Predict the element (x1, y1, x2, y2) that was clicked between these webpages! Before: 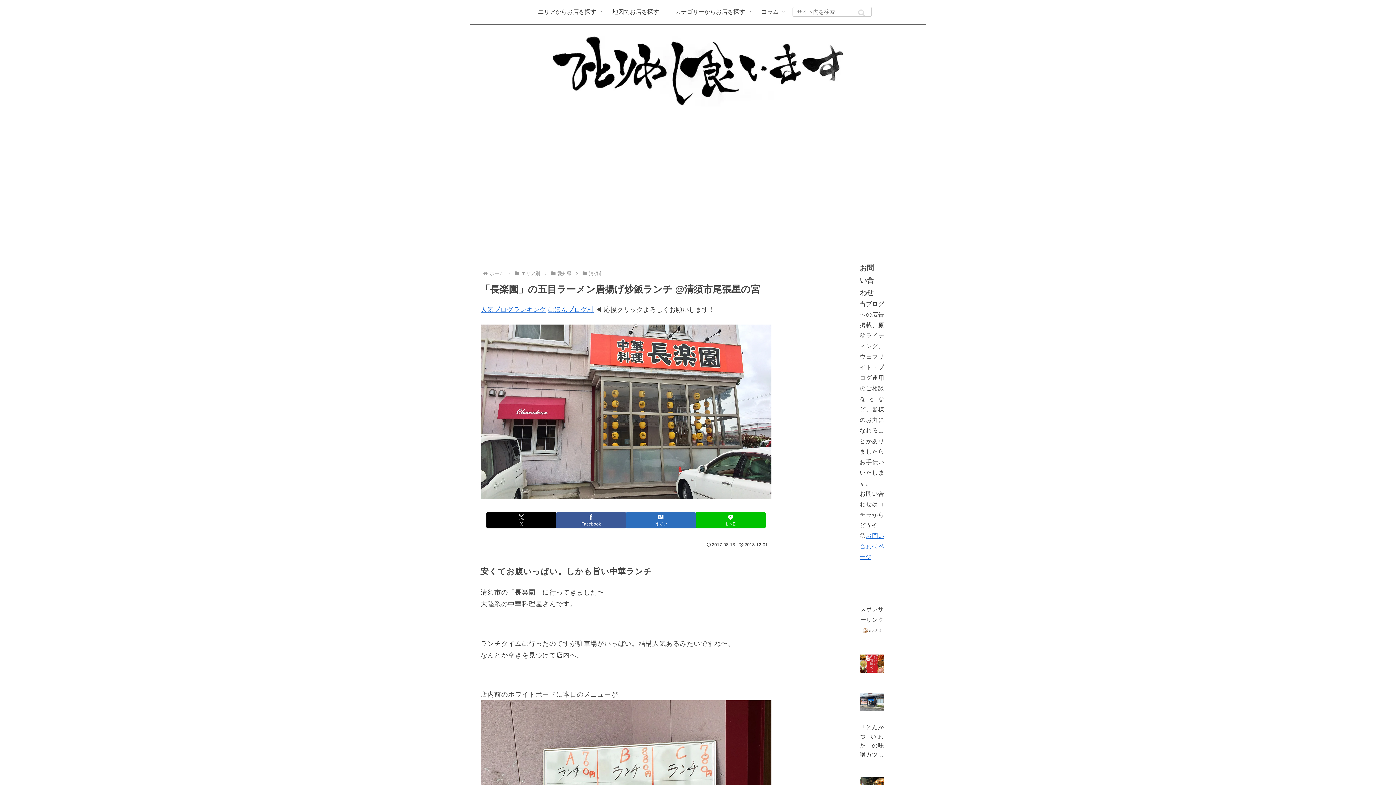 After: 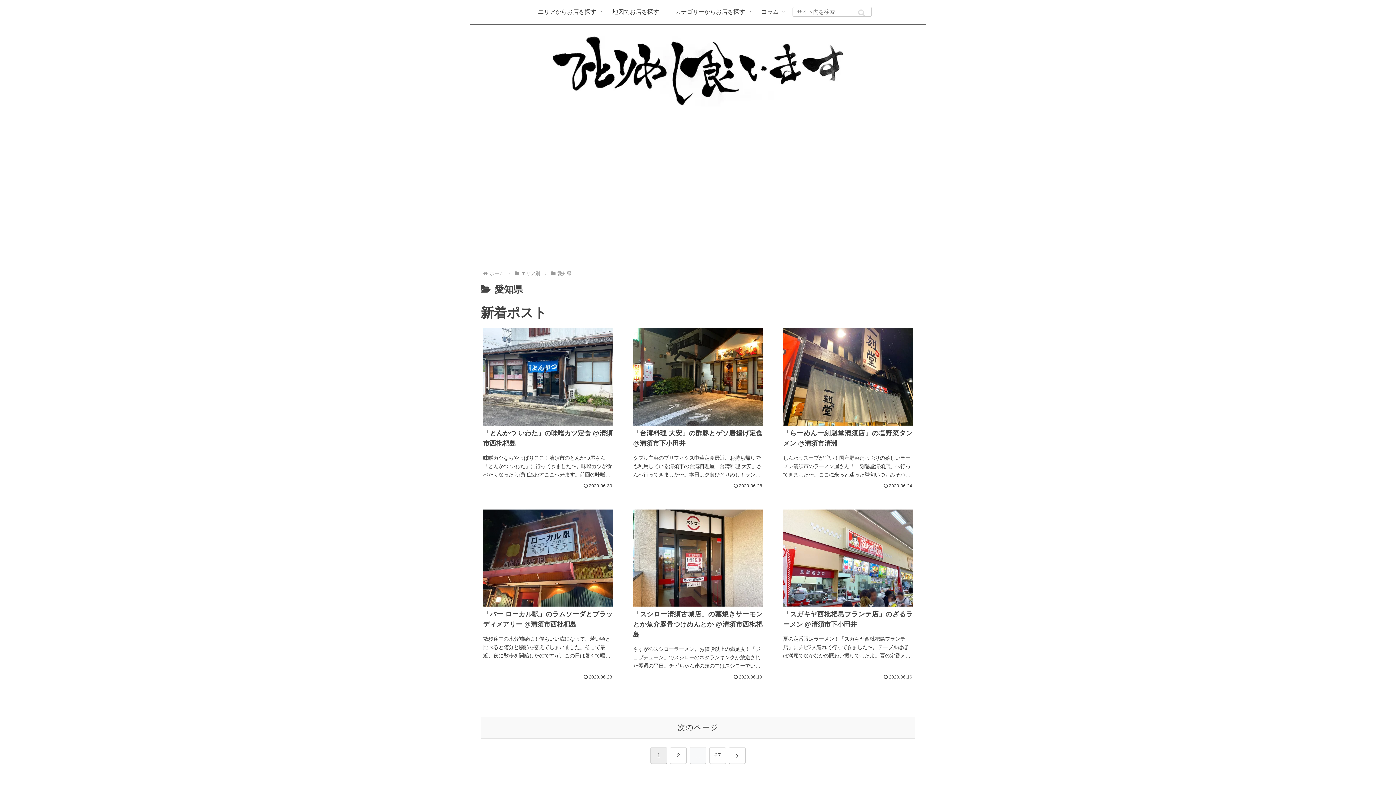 Action: bbox: (556, 270, 572, 276) label: 愛知県